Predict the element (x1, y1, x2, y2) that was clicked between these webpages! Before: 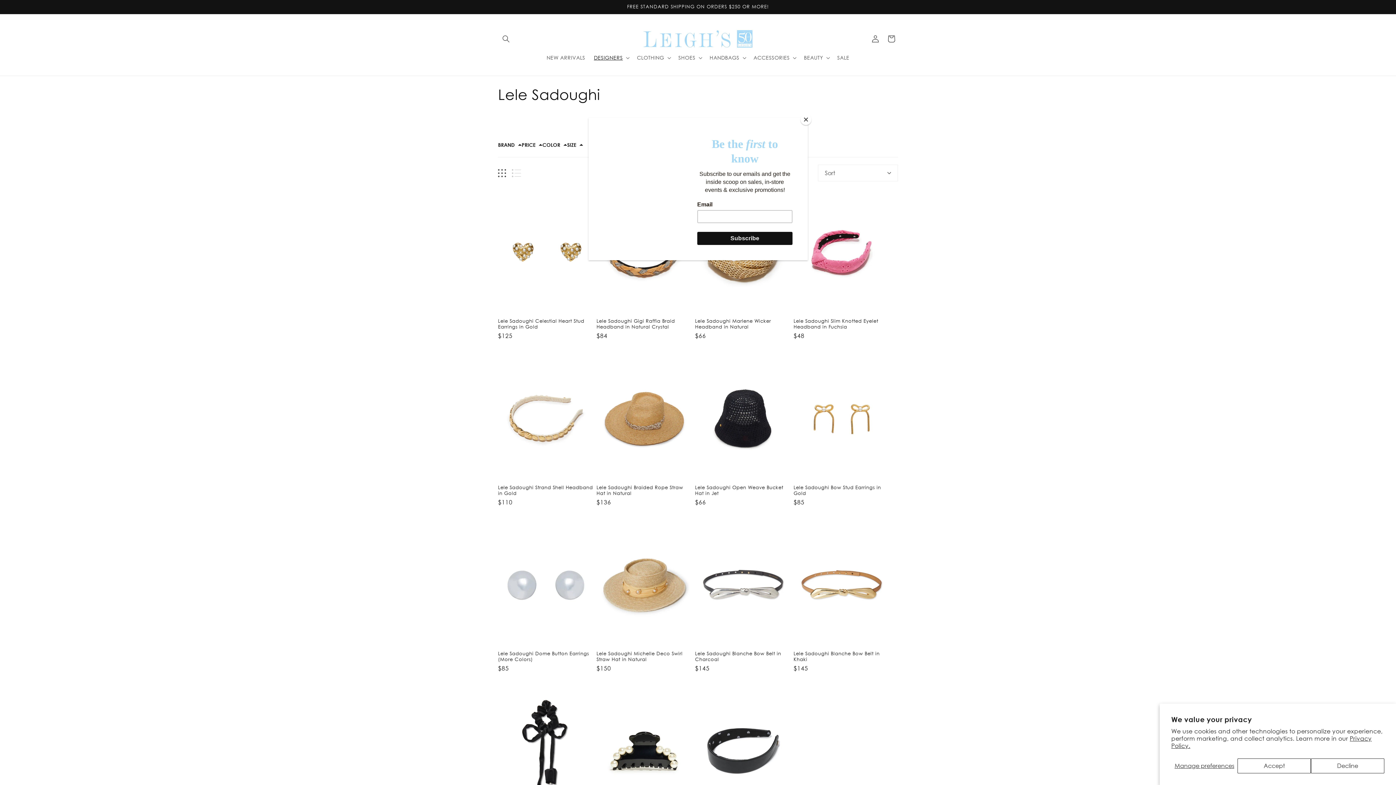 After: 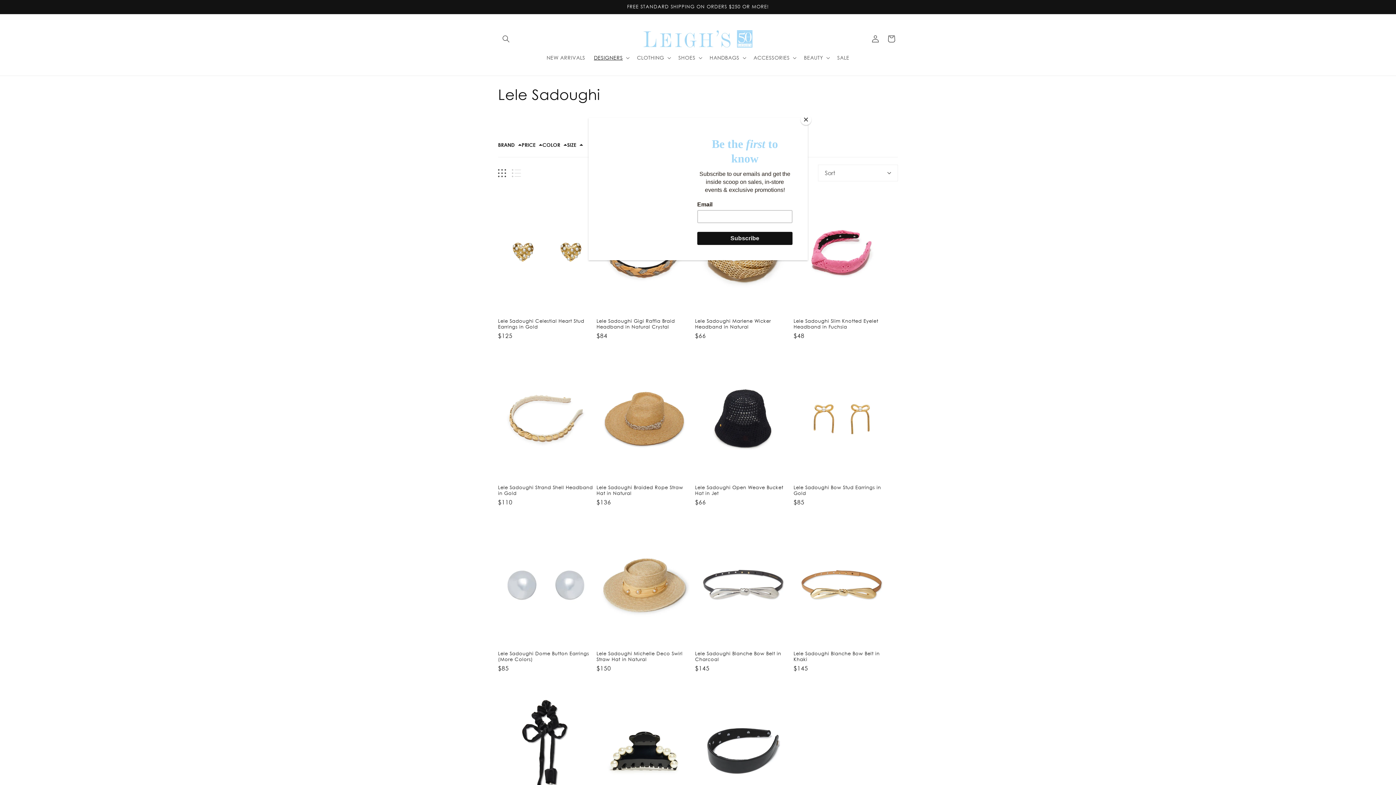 Action: bbox: (1237, 758, 1311, 773) label: Accept